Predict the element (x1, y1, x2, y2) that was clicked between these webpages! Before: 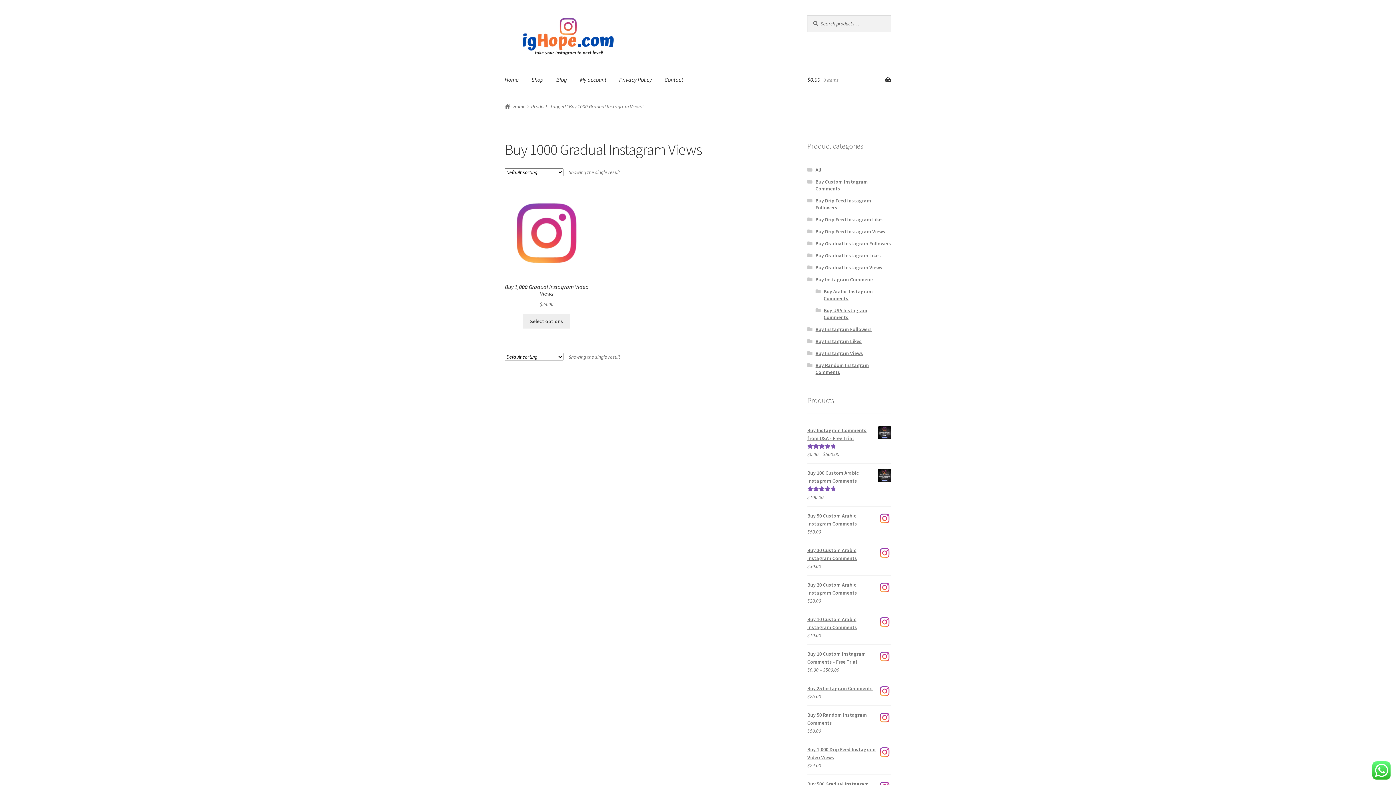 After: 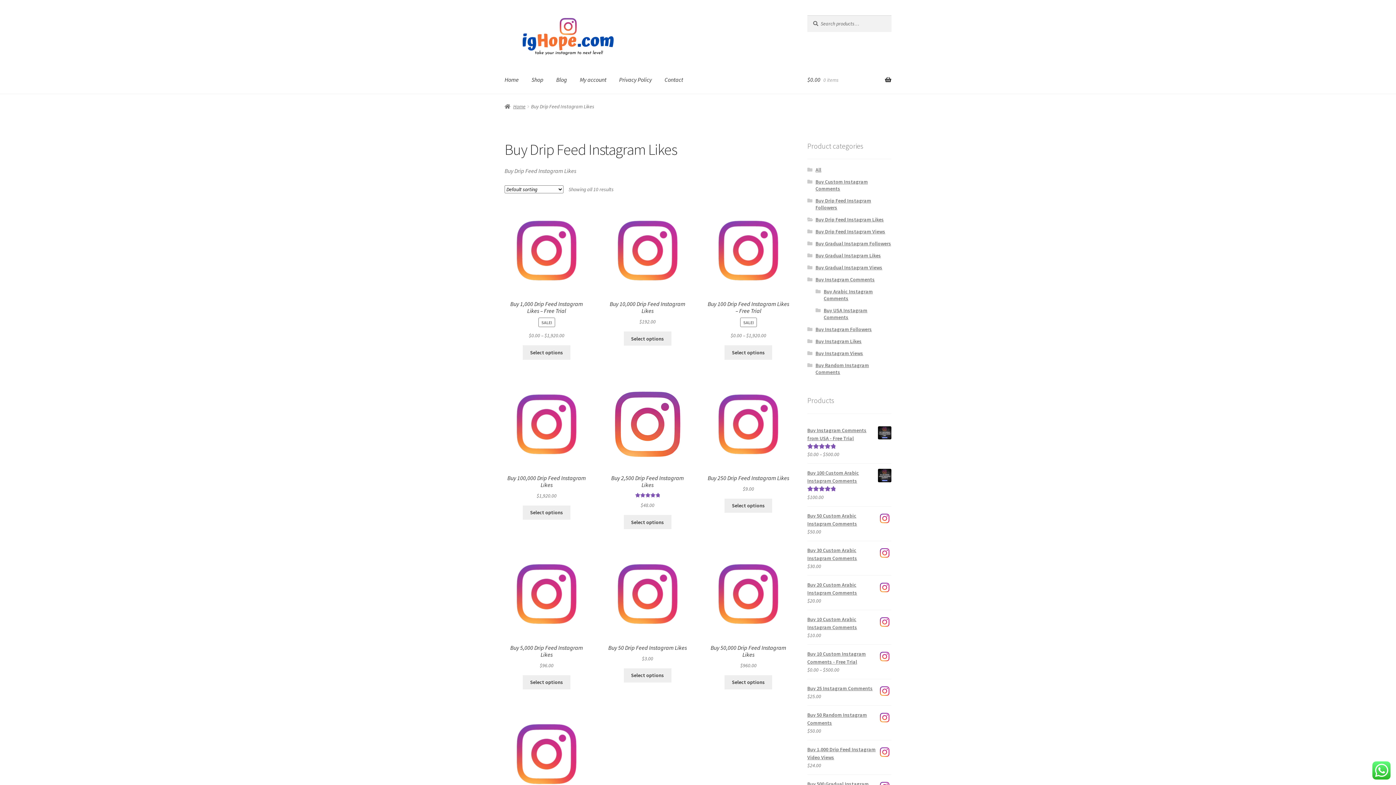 Action: label: Buy Drip Feed Instagram Likes bbox: (815, 216, 884, 222)